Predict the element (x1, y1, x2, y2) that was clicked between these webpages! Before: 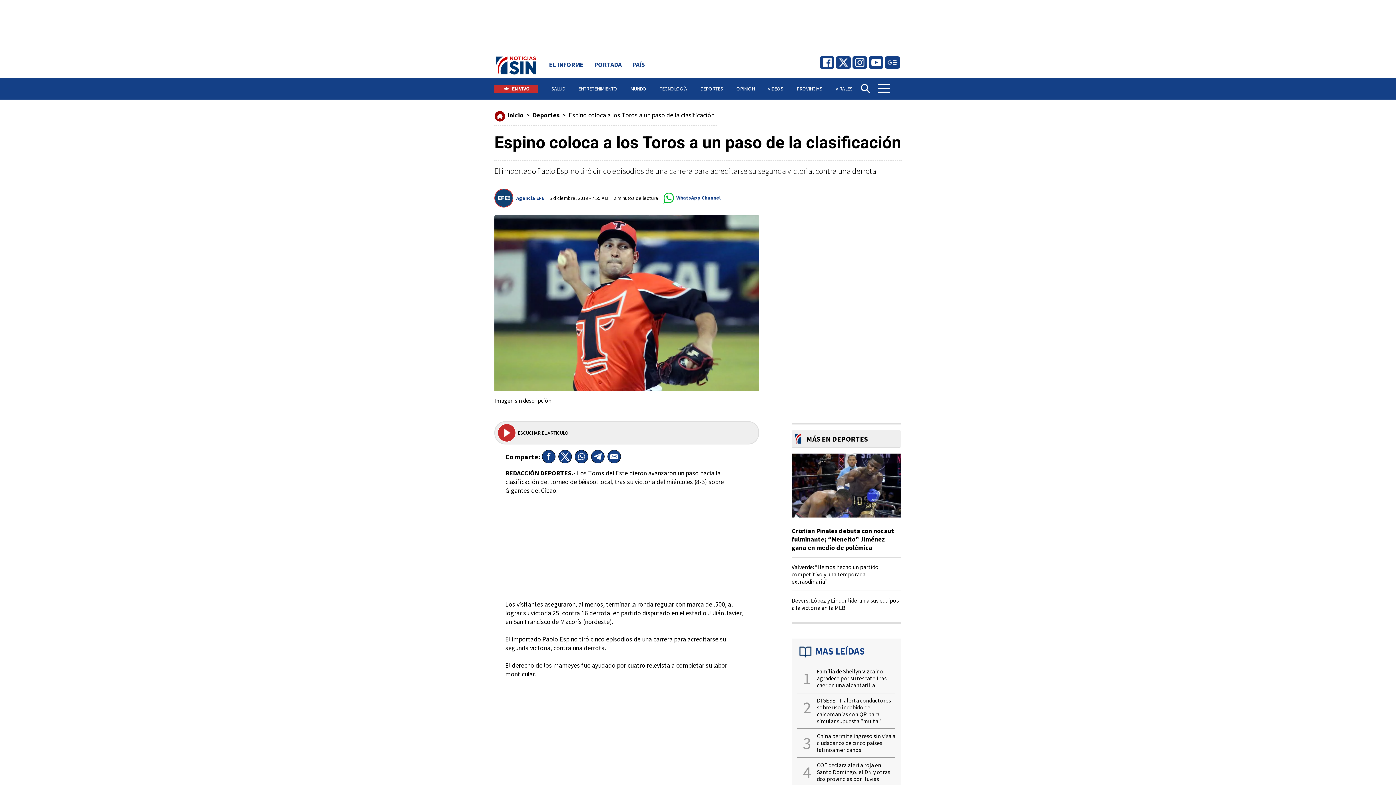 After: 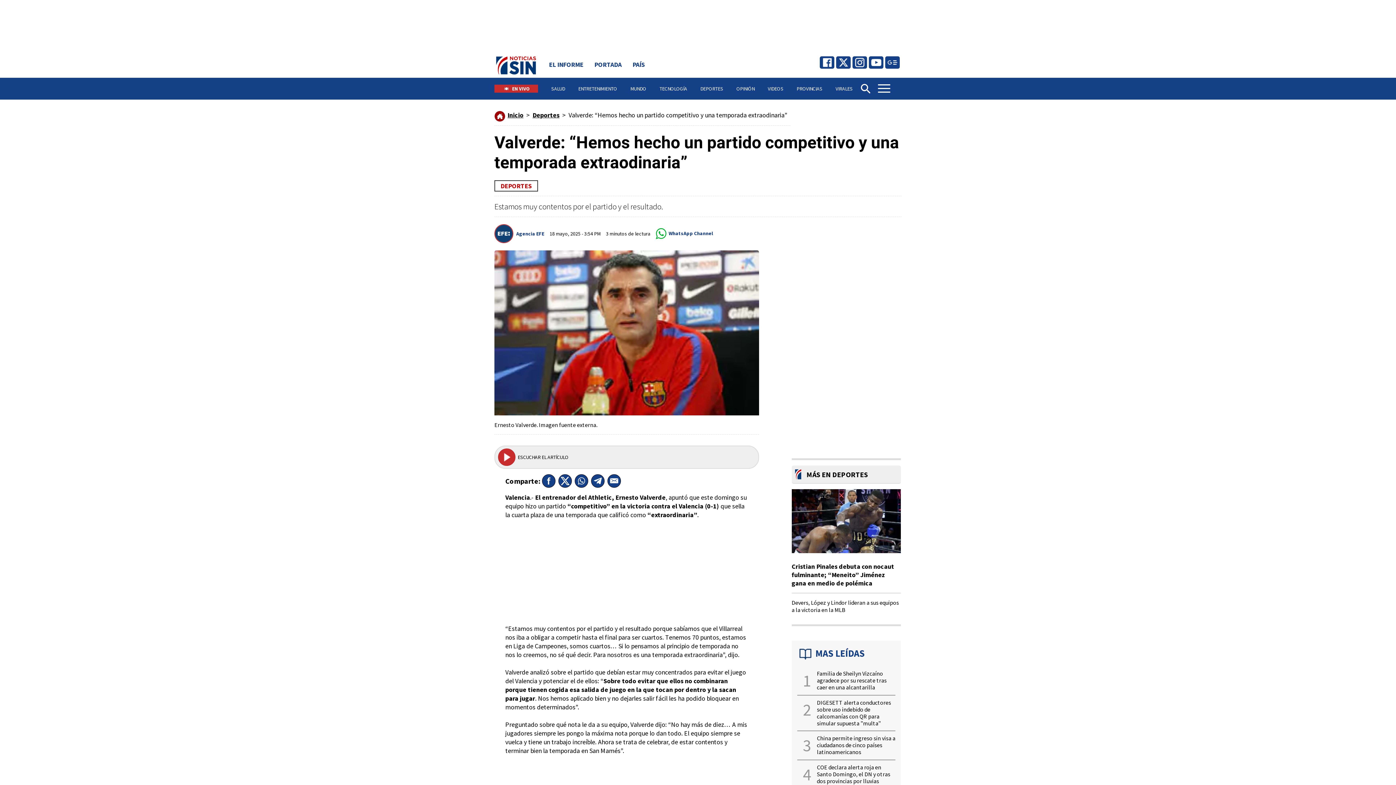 Action: label: Valverde: “Hemos hecho un partido competitivo y una temporada extraodinaria” bbox: (791, 563, 878, 585)